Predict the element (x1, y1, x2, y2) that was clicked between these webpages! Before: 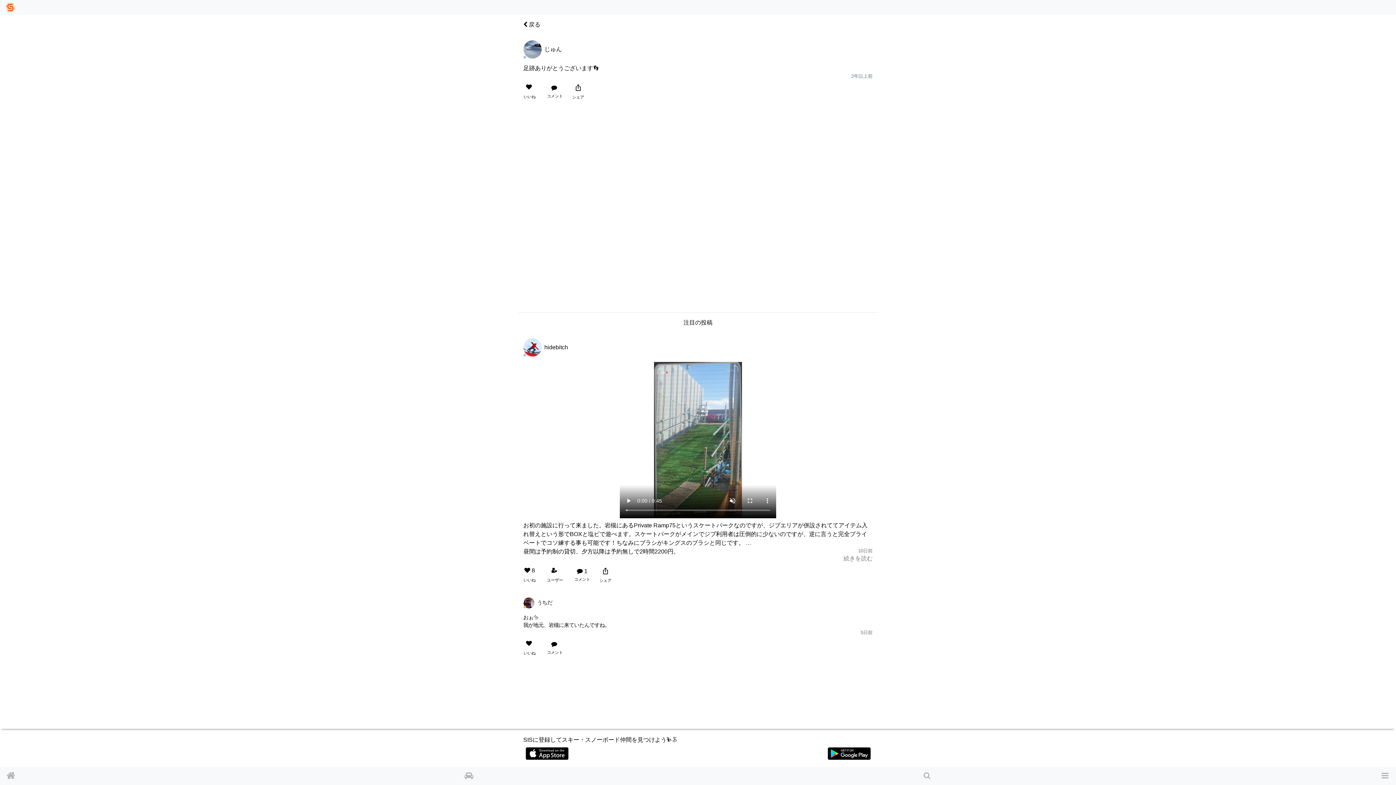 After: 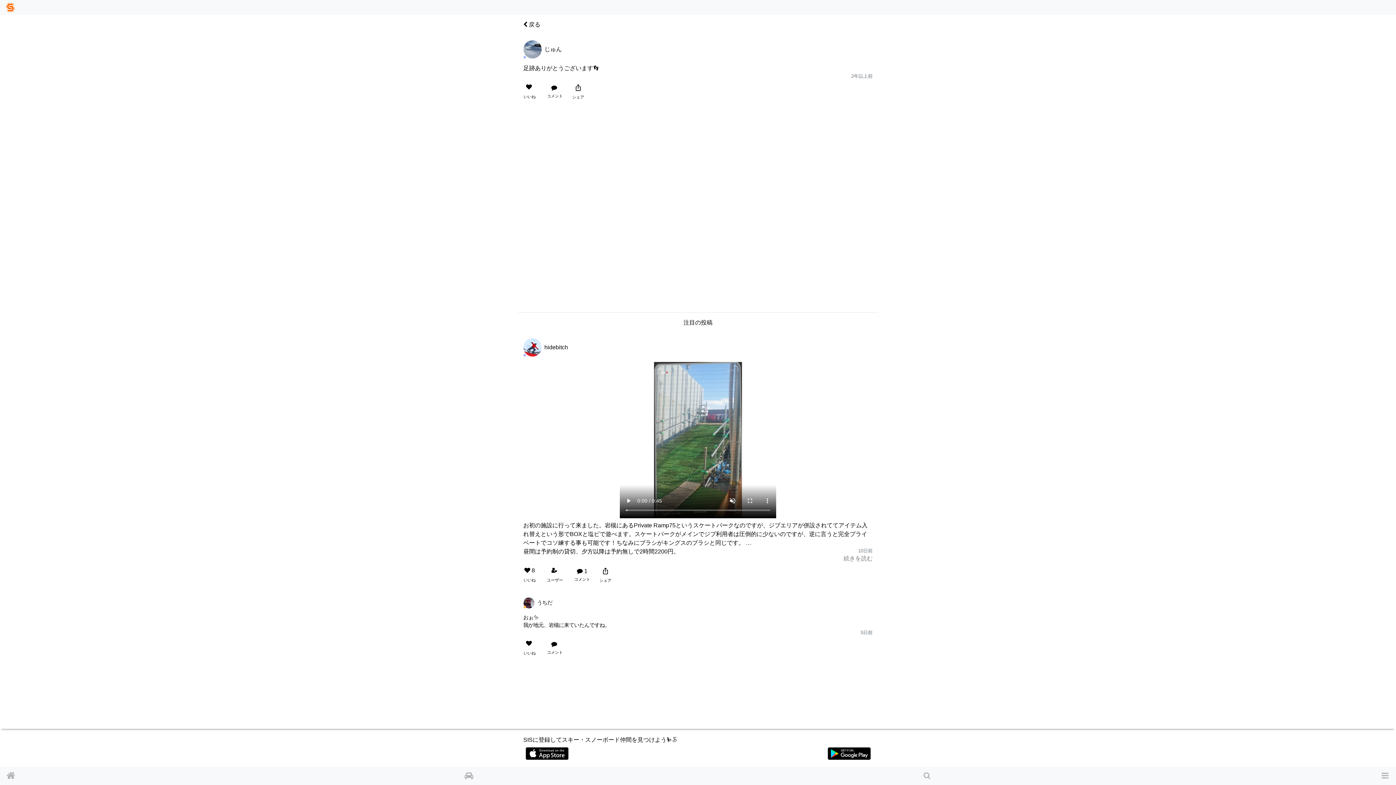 Action: bbox: (825, 747, 872, 760)